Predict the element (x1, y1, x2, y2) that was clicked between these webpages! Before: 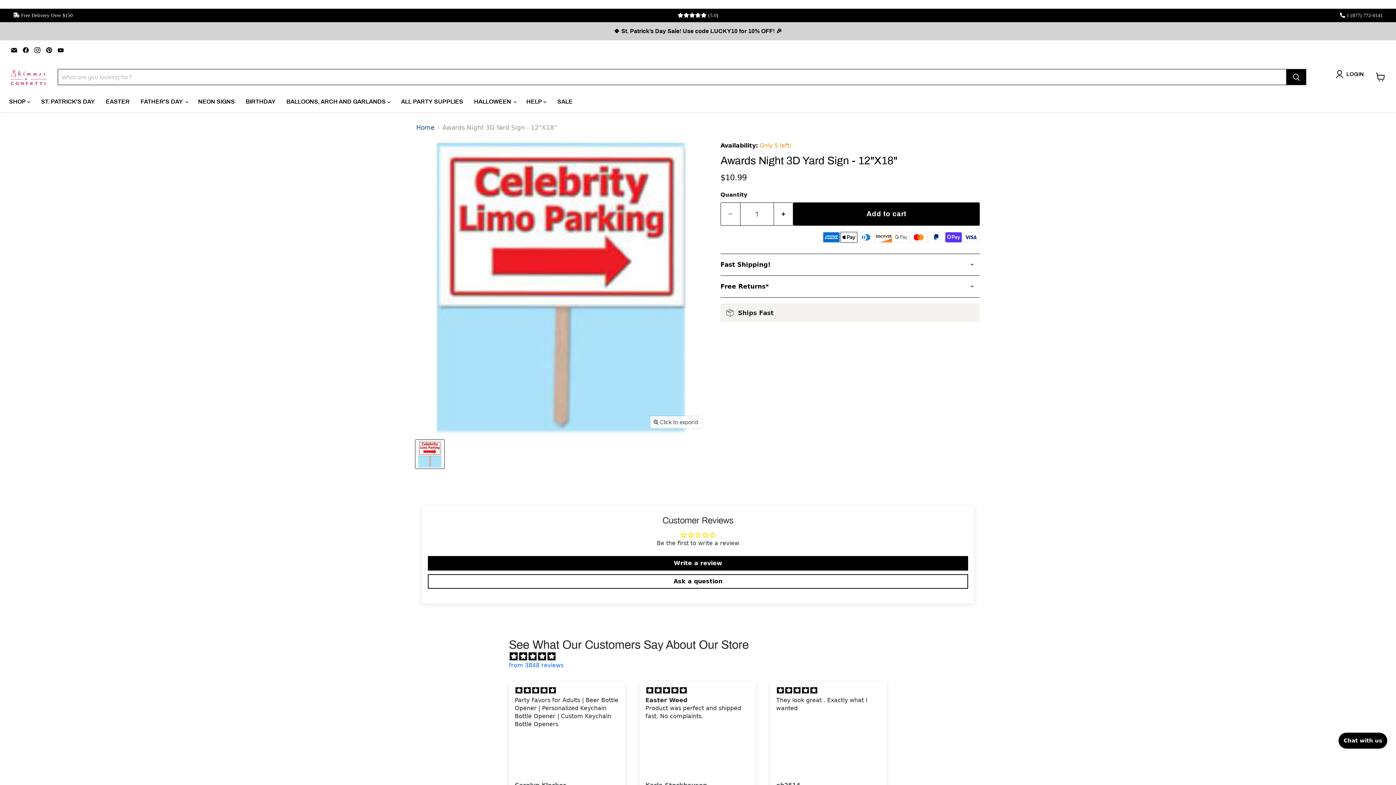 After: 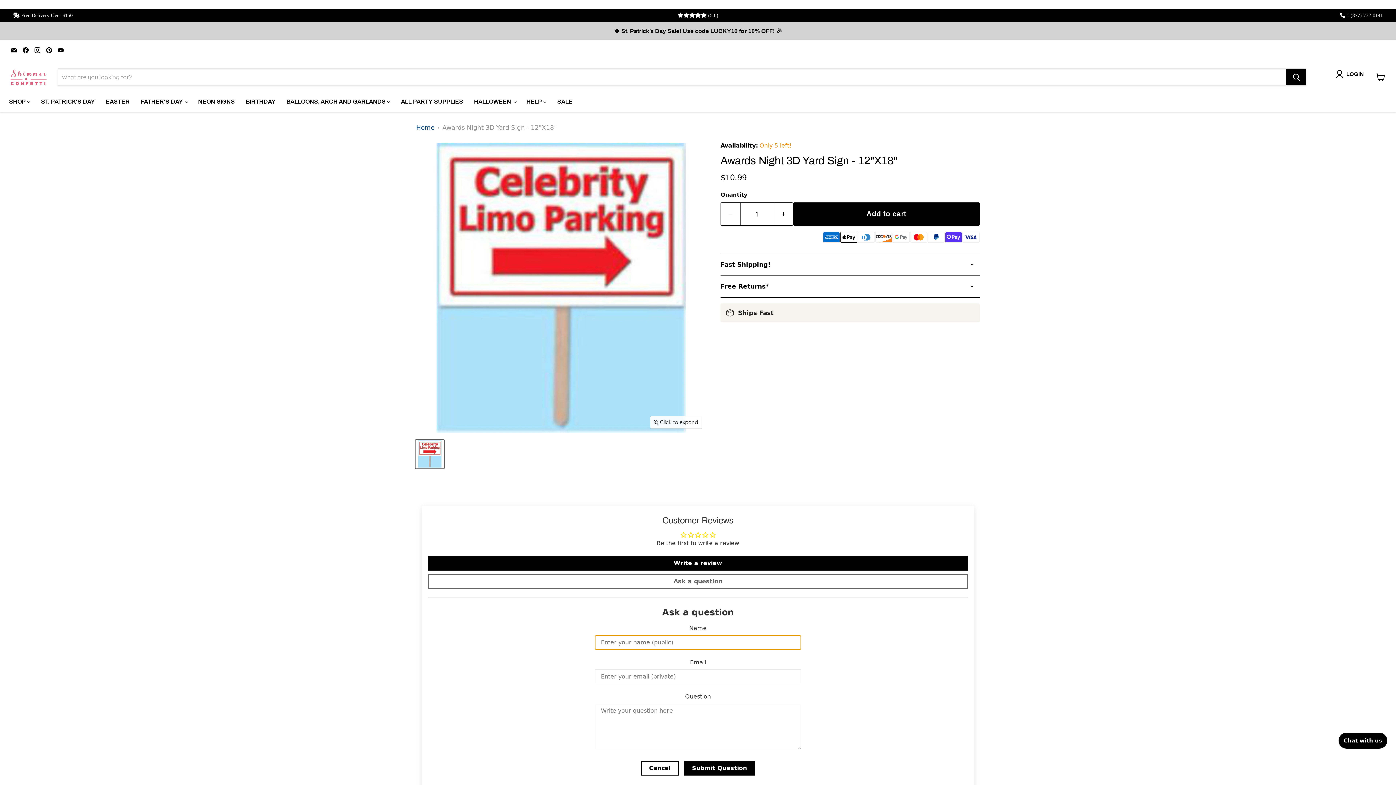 Action: bbox: (428, 574, 968, 589) label: Ask a question